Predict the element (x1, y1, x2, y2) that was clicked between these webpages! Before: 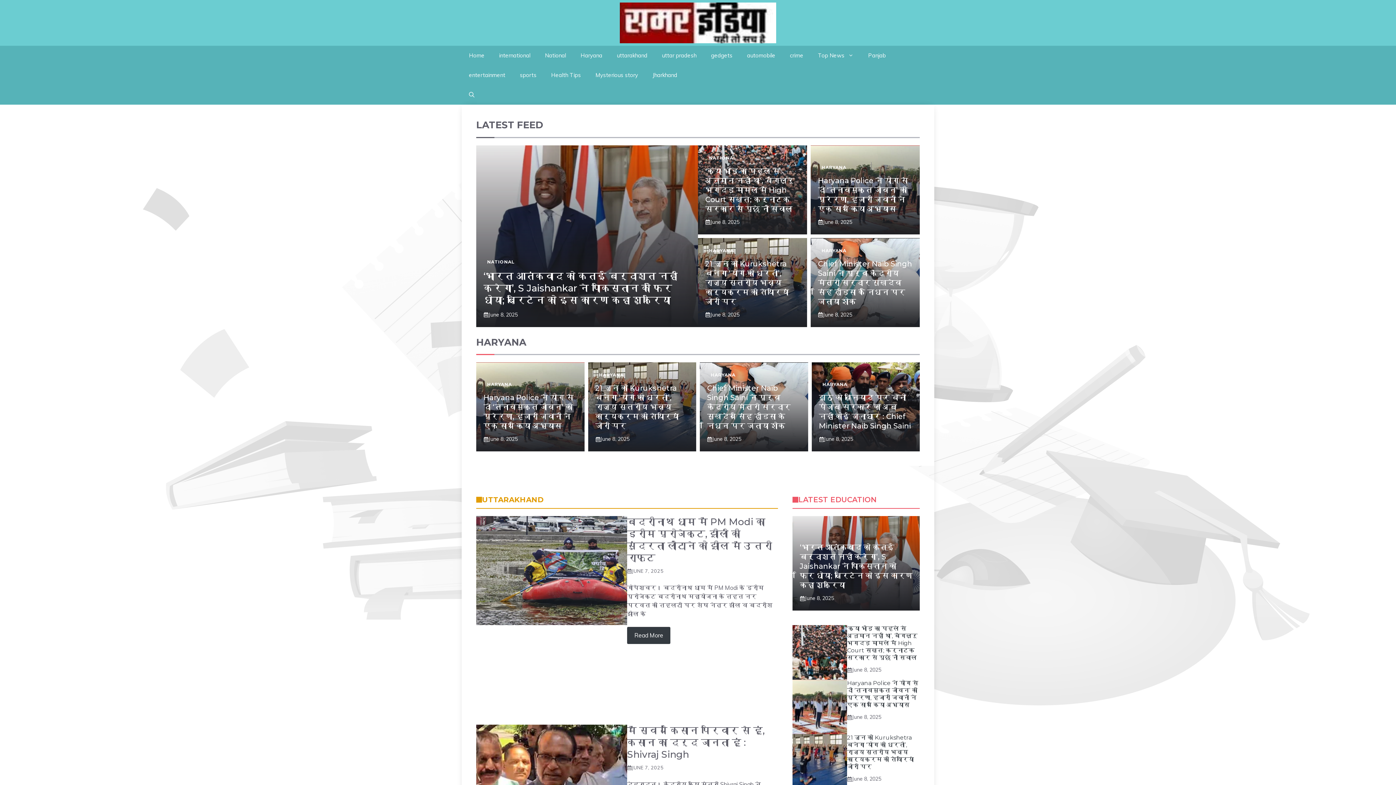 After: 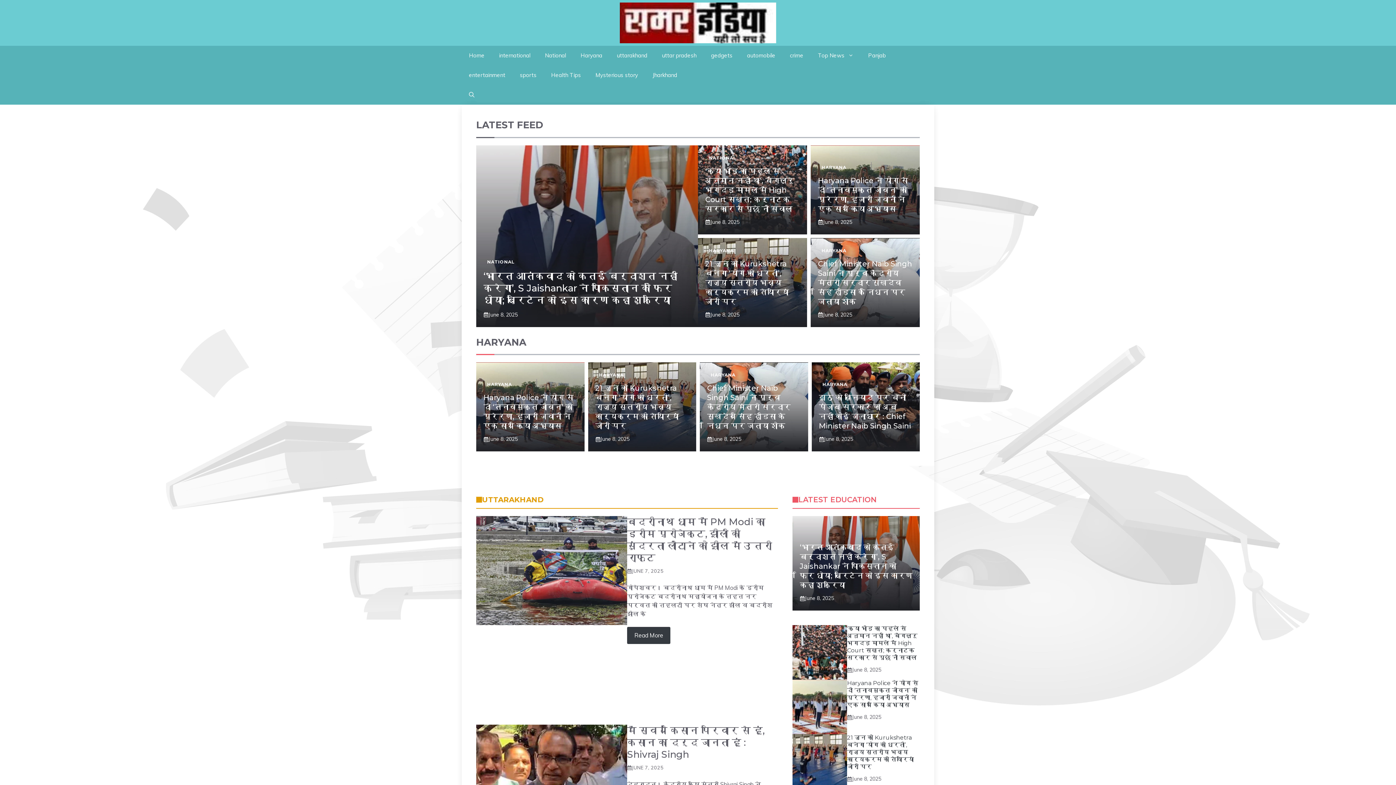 Action: bbox: (620, 18, 776, 25)